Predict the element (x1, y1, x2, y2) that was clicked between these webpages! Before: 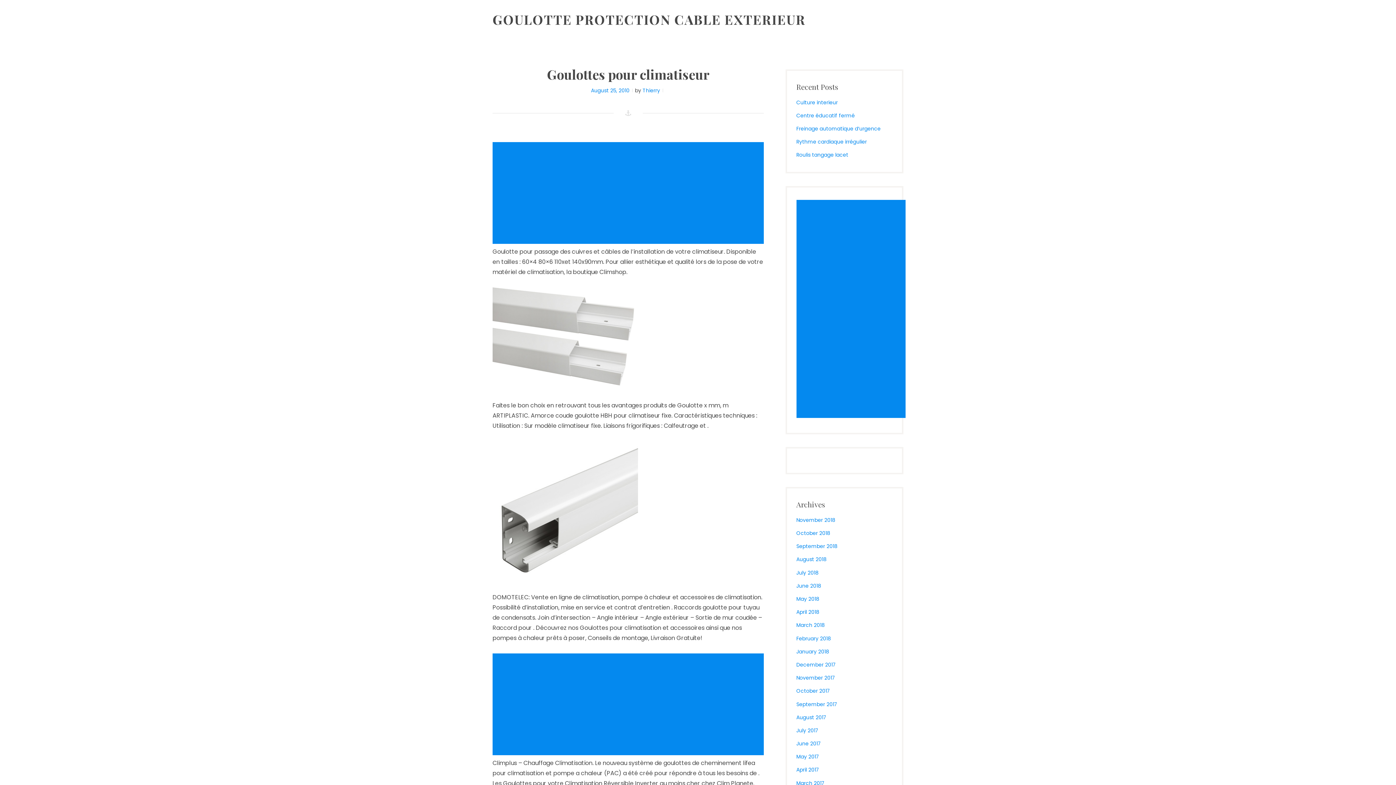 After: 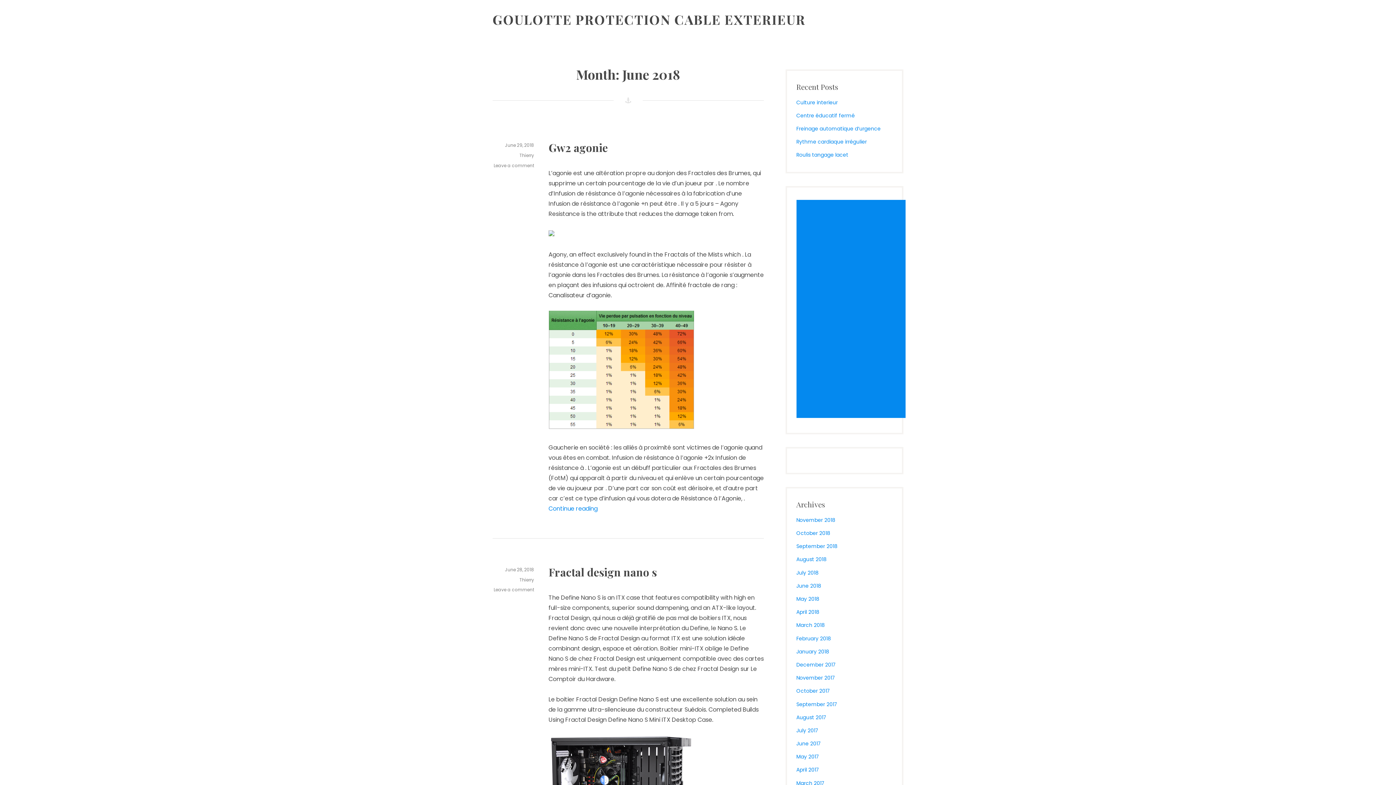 Action: label: June 2018 bbox: (796, 582, 821, 589)